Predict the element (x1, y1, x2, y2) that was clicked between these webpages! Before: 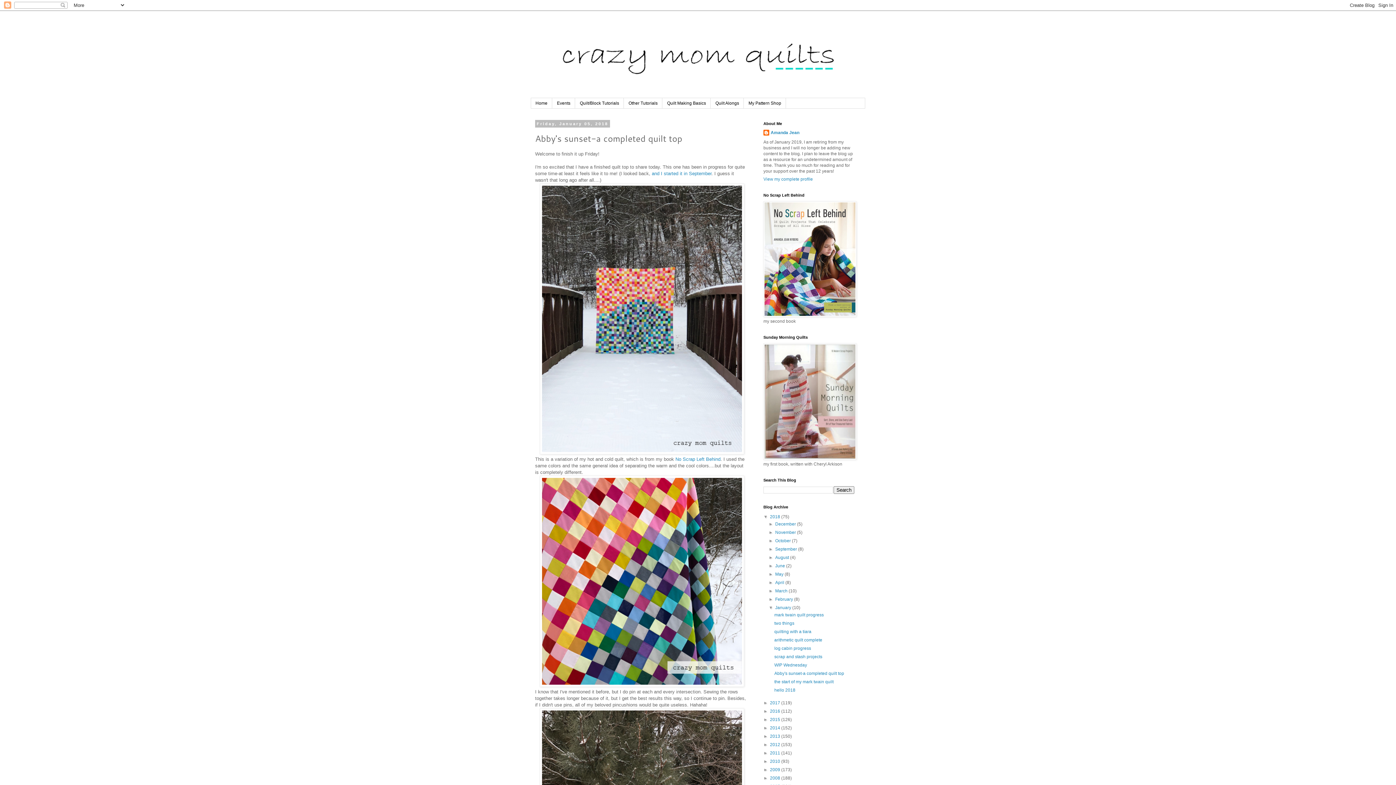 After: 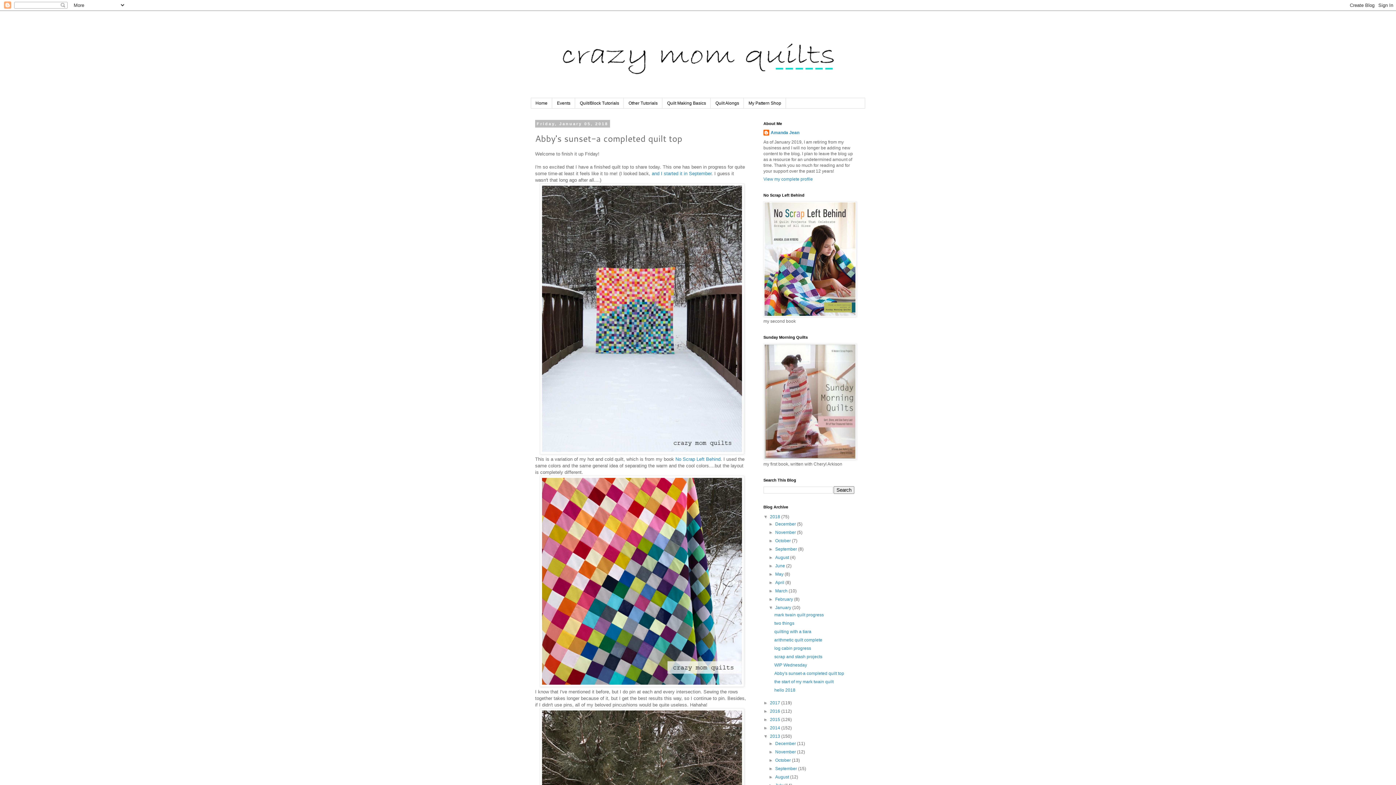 Action: label: ►   bbox: (763, 734, 770, 739)